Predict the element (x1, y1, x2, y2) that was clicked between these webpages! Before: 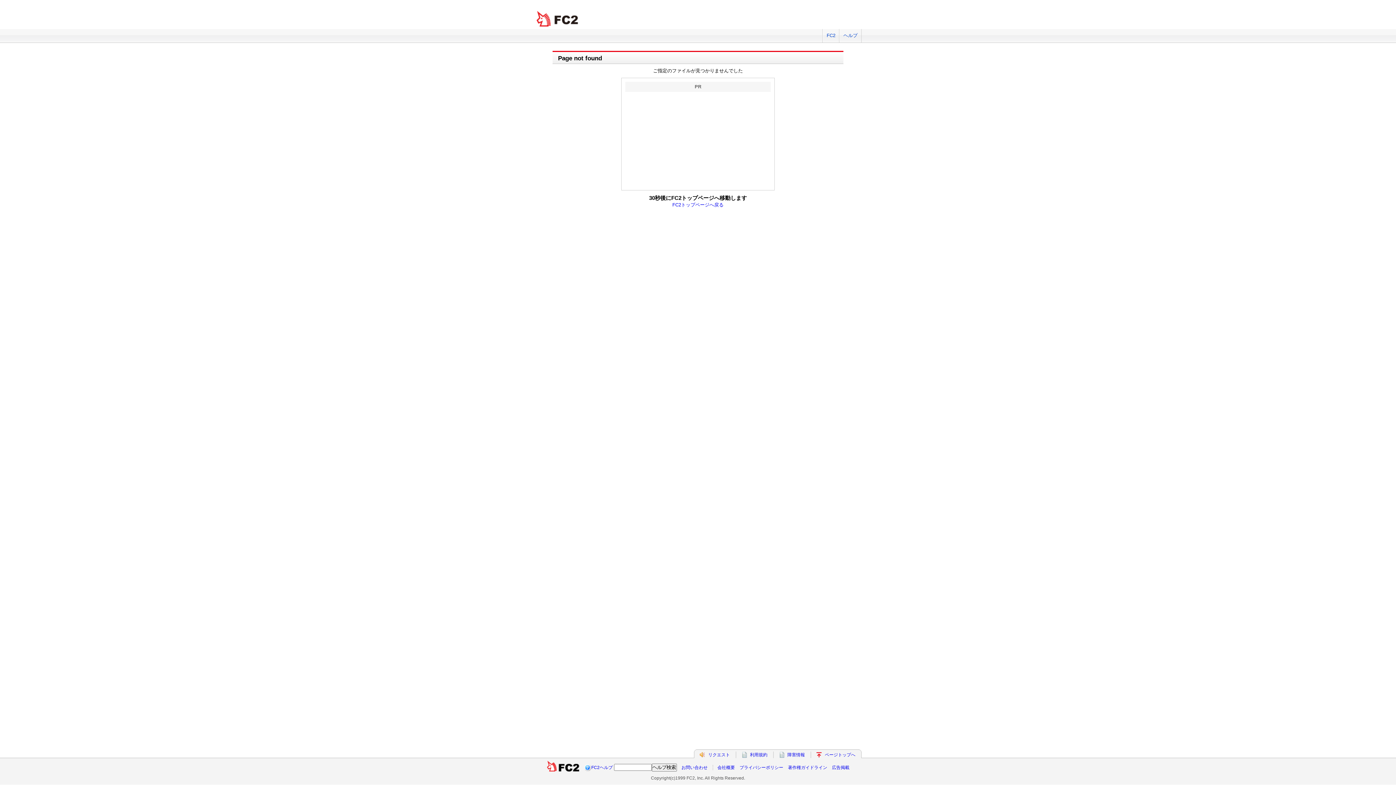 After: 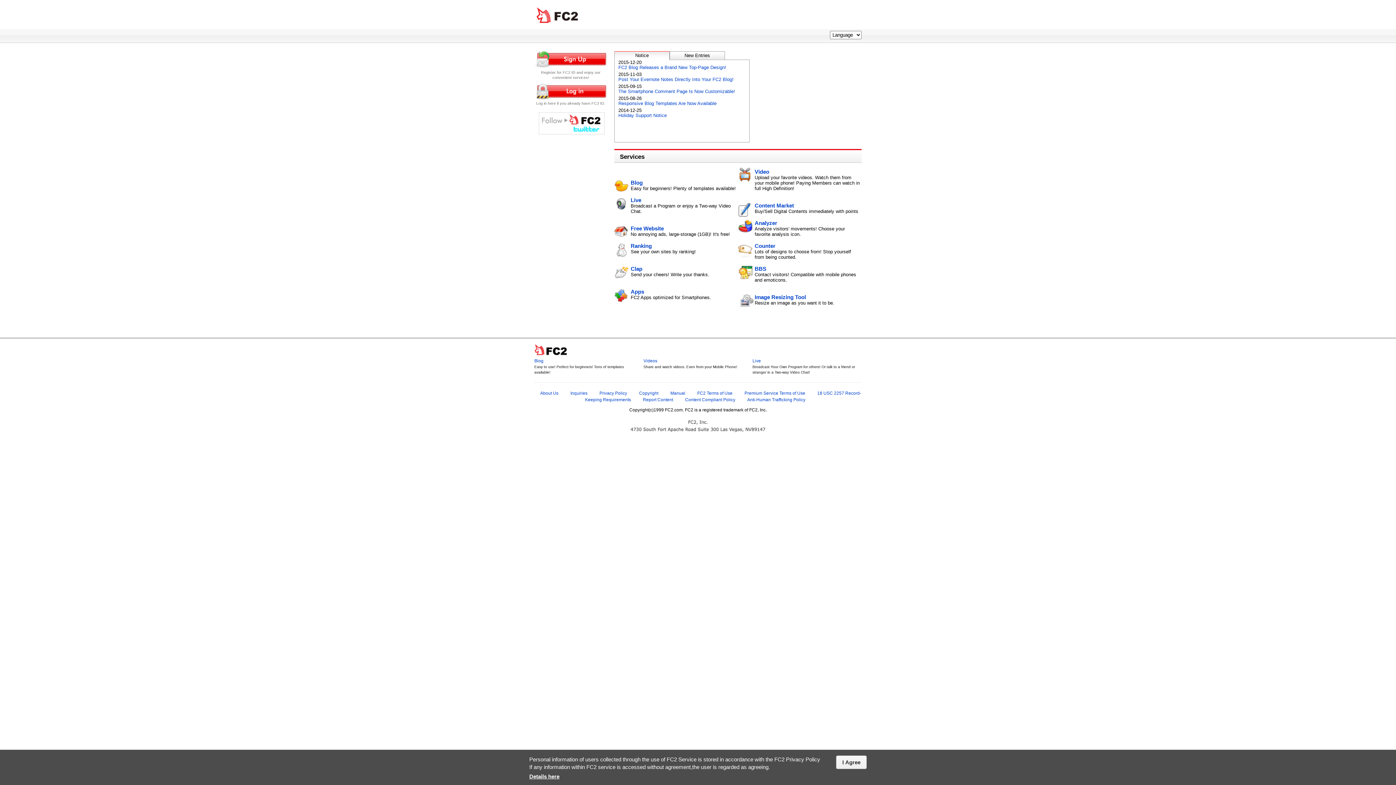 Action: label: FC2トップページへ戻る bbox: (672, 202, 723, 207)